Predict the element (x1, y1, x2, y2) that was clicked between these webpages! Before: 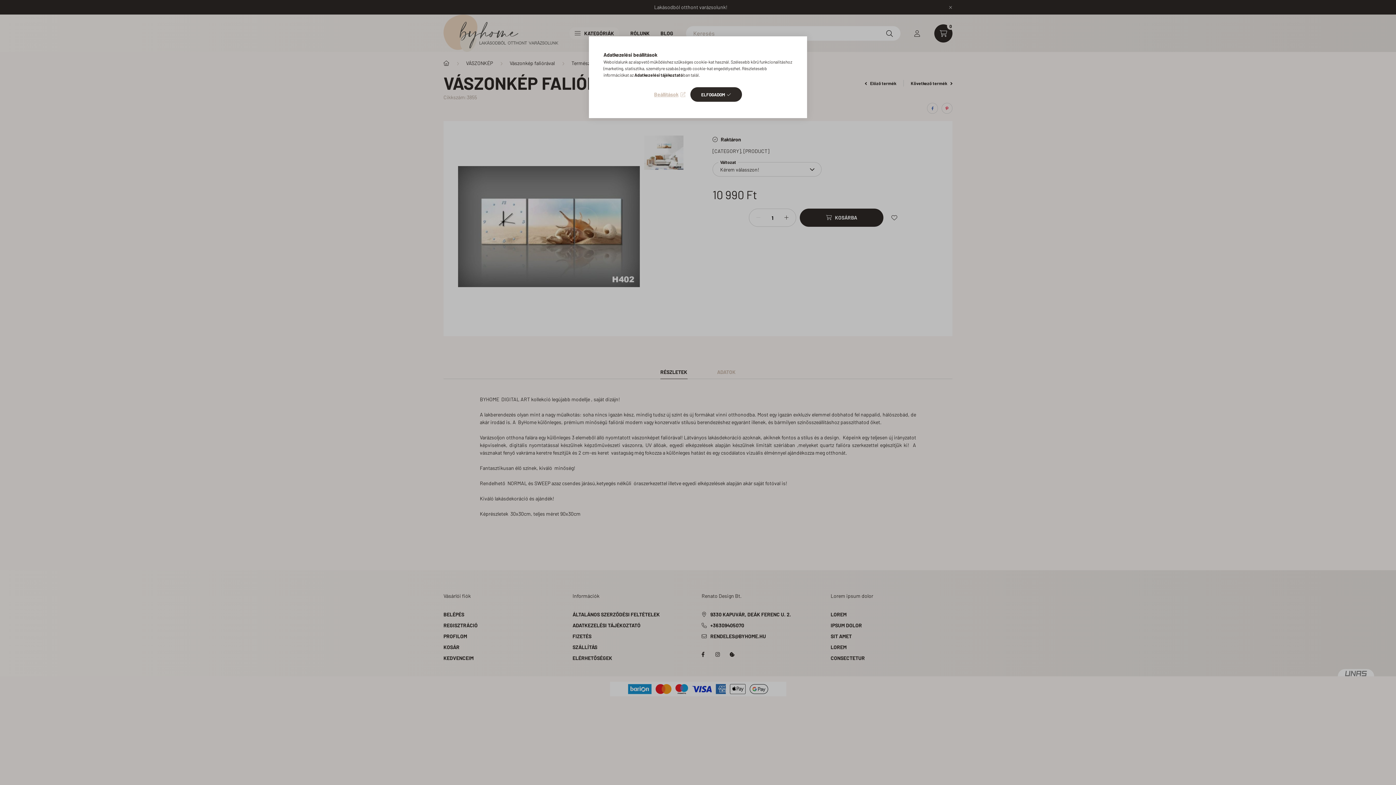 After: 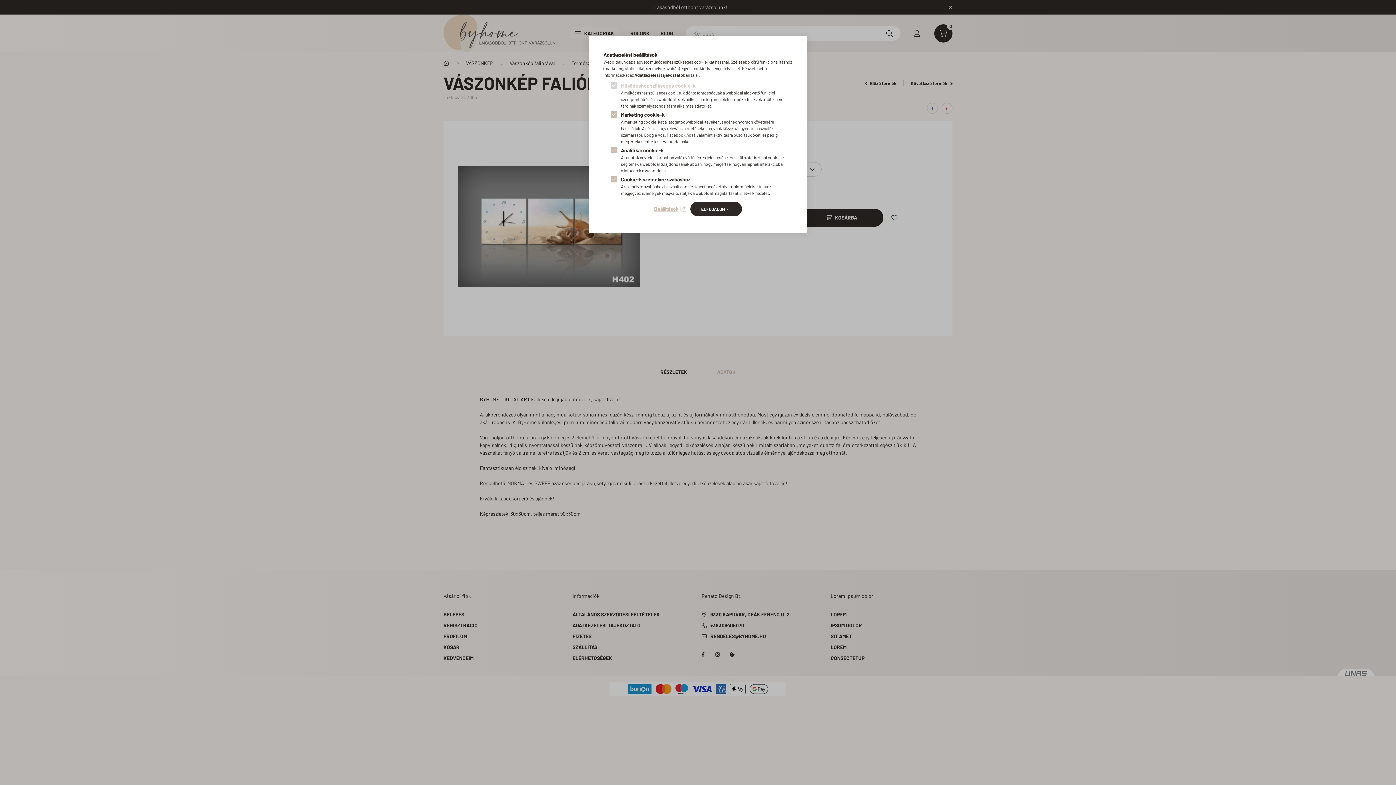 Action: label: Beállítások bbox: (654, 89, 685, 99)